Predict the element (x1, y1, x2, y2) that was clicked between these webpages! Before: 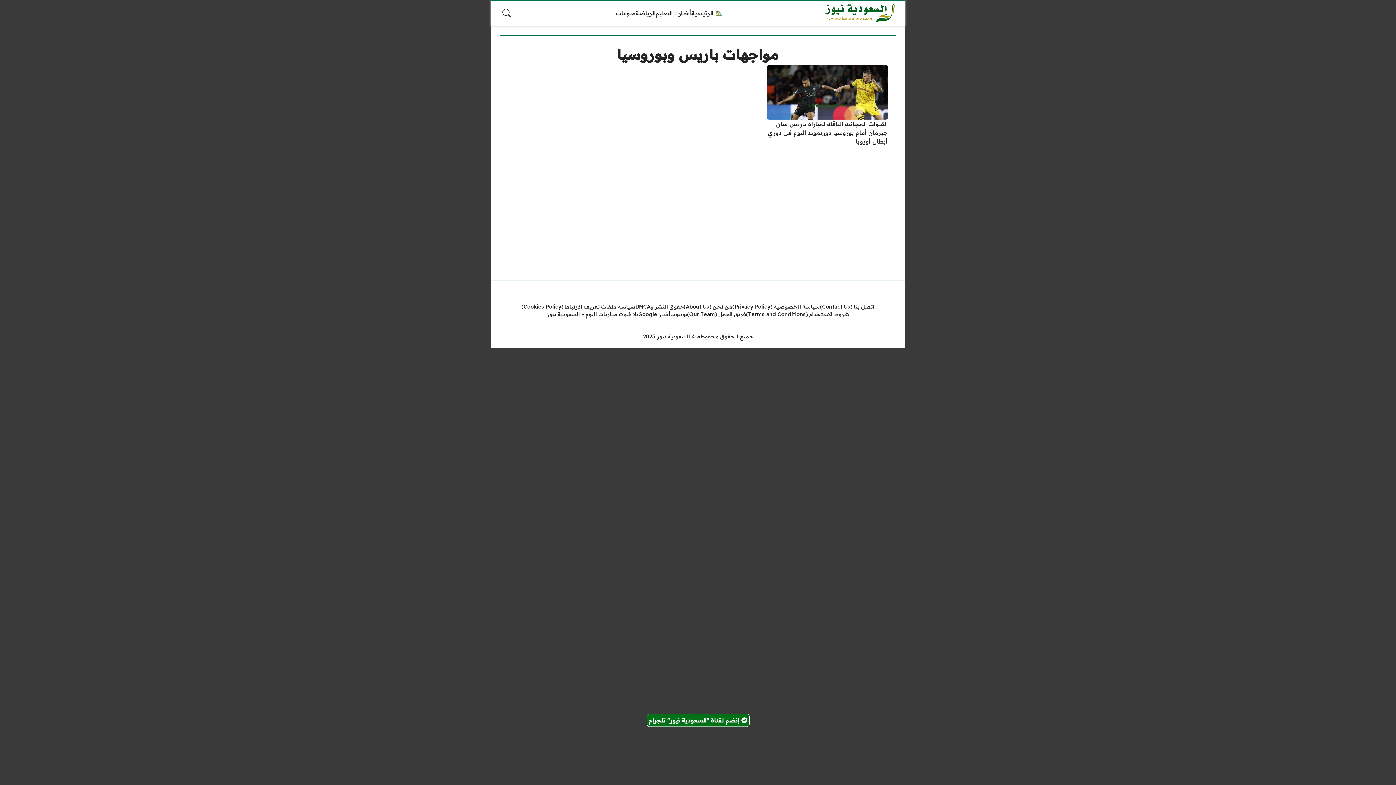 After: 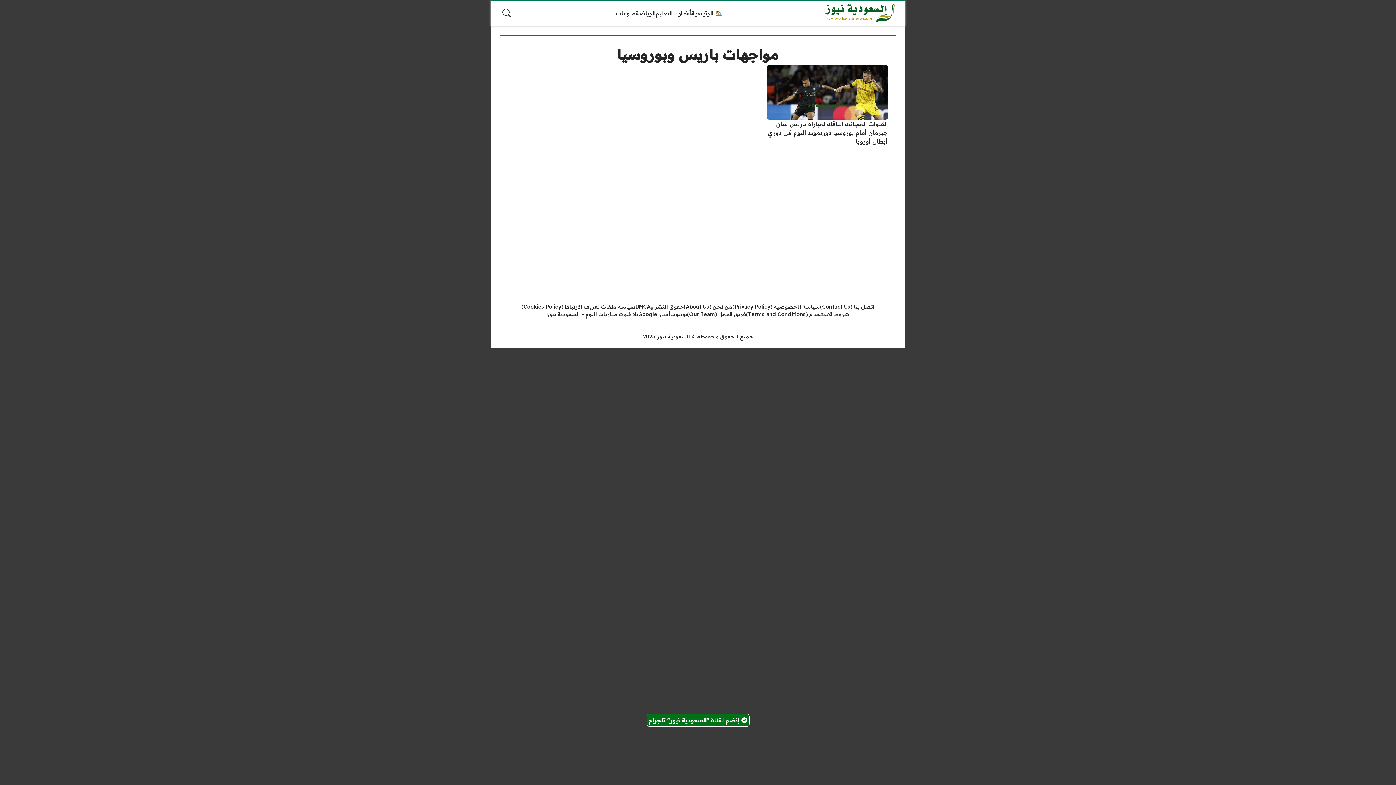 Action: bbox: (646, 714, 749, 727) label:  إنضم لقناة "السعودية نيوز" تلجرام